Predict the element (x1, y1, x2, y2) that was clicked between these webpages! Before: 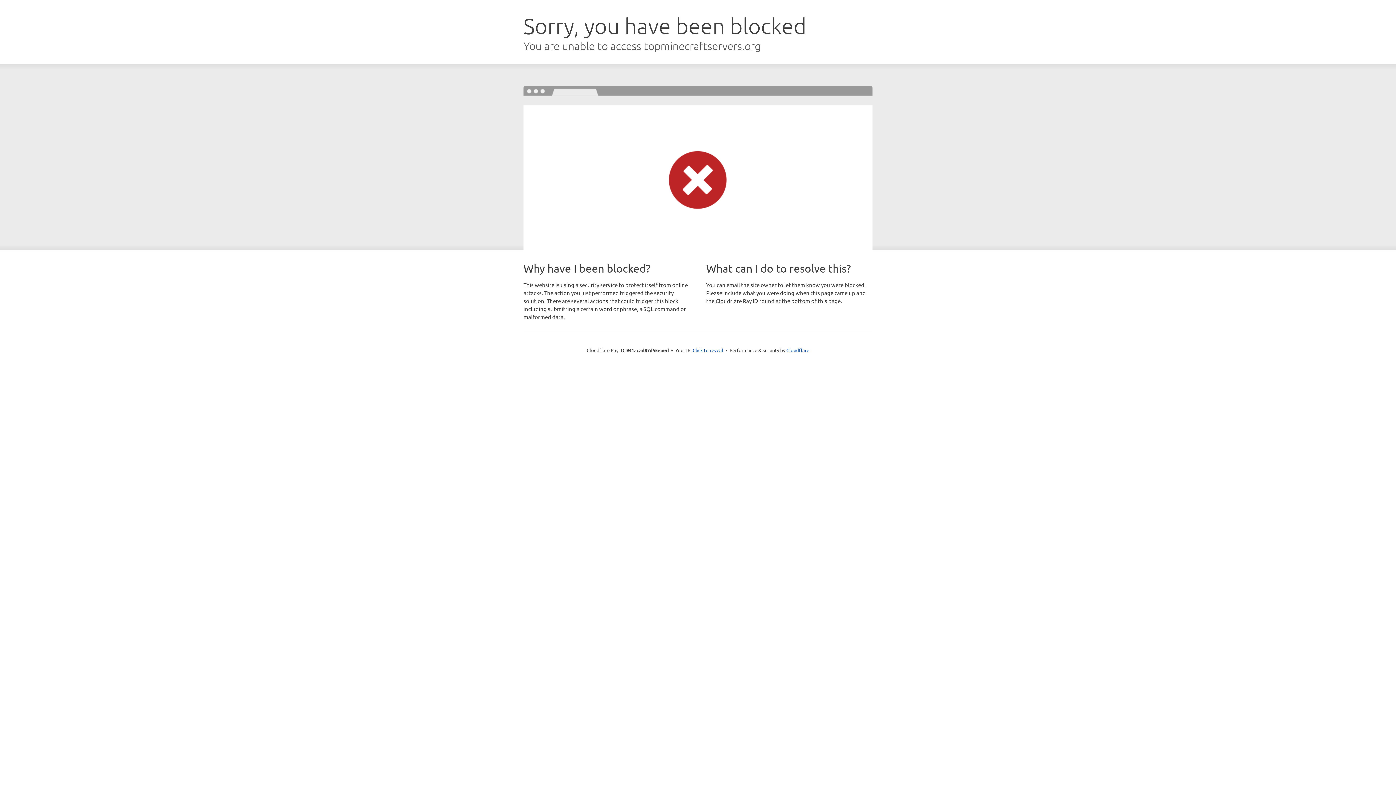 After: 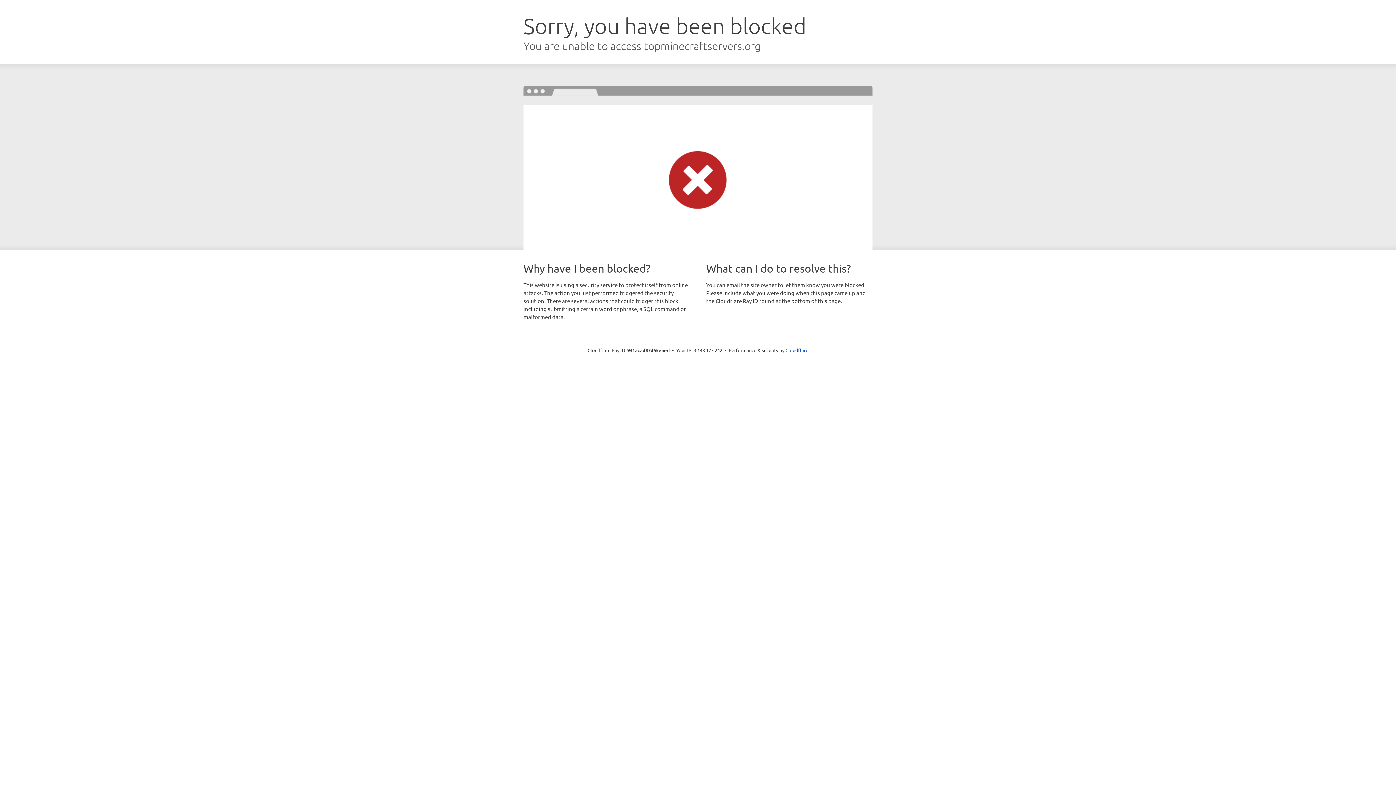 Action: label: Click to reveal bbox: (692, 346, 723, 353)